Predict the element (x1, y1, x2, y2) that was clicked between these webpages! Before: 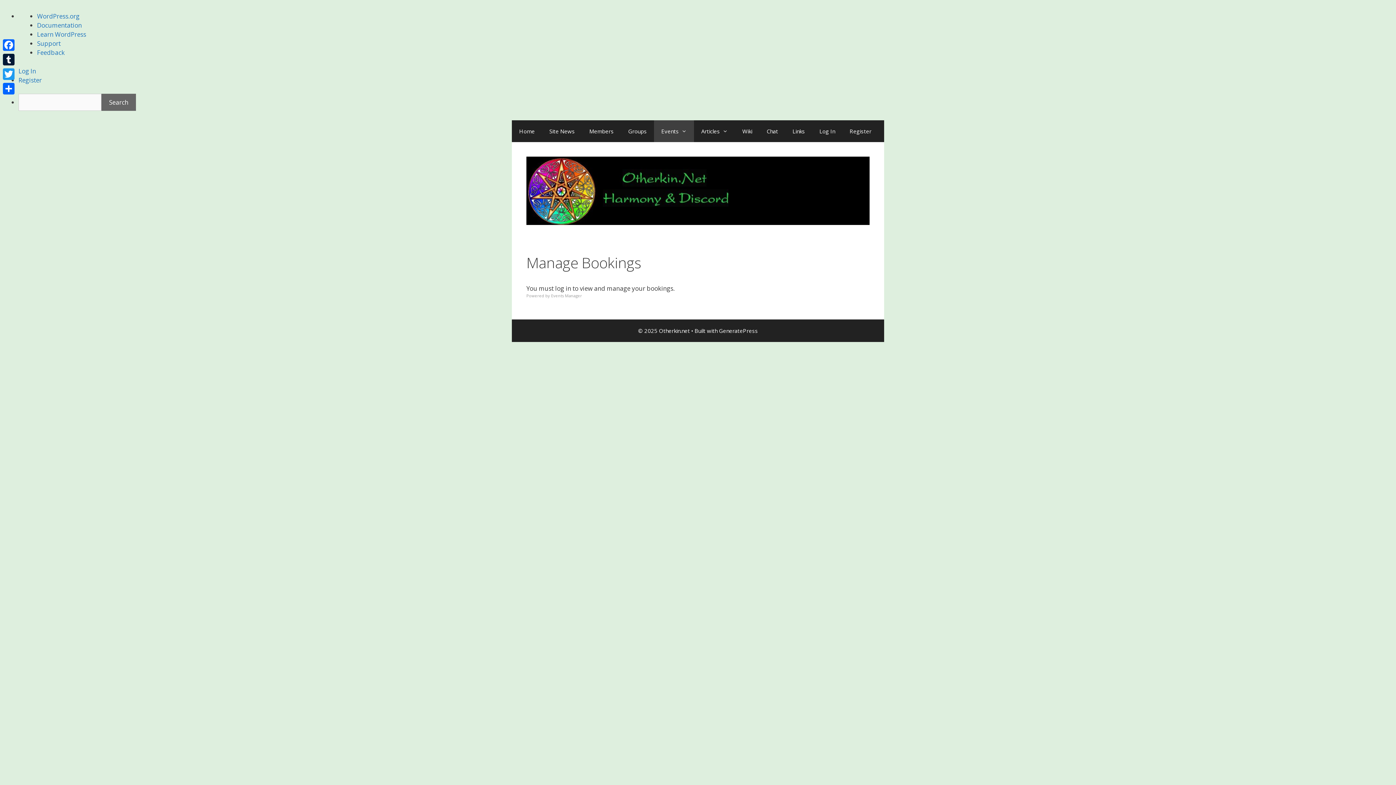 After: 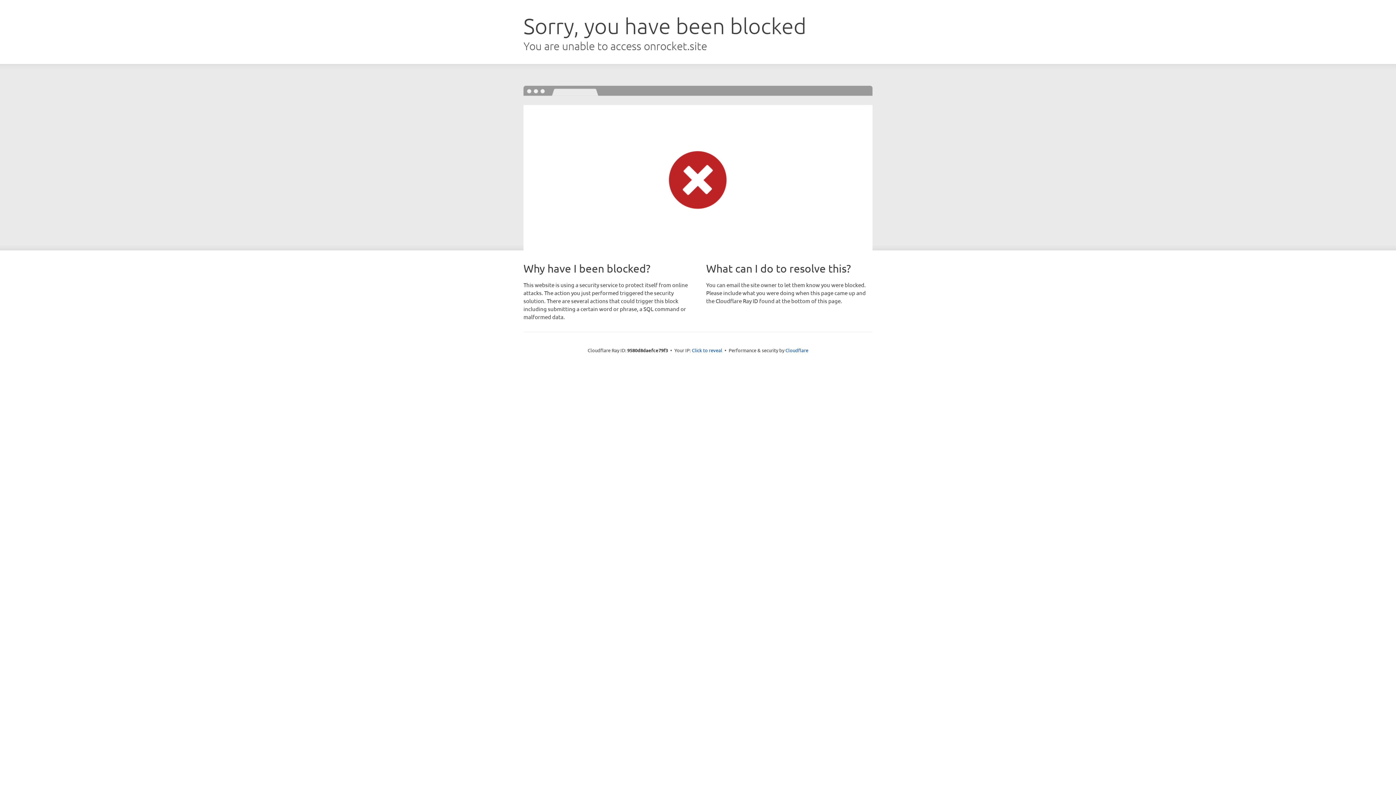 Action: label: GeneratePress bbox: (719, 327, 758, 334)